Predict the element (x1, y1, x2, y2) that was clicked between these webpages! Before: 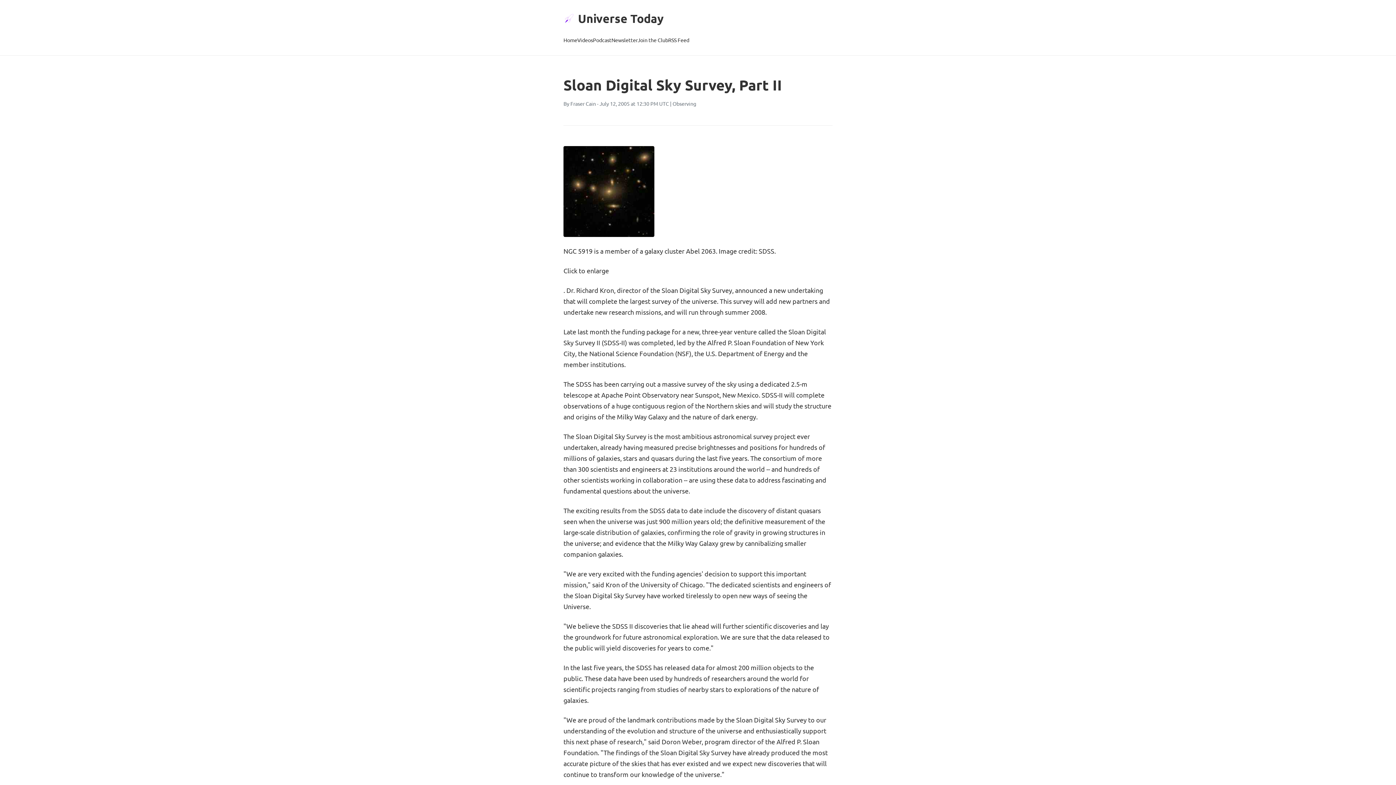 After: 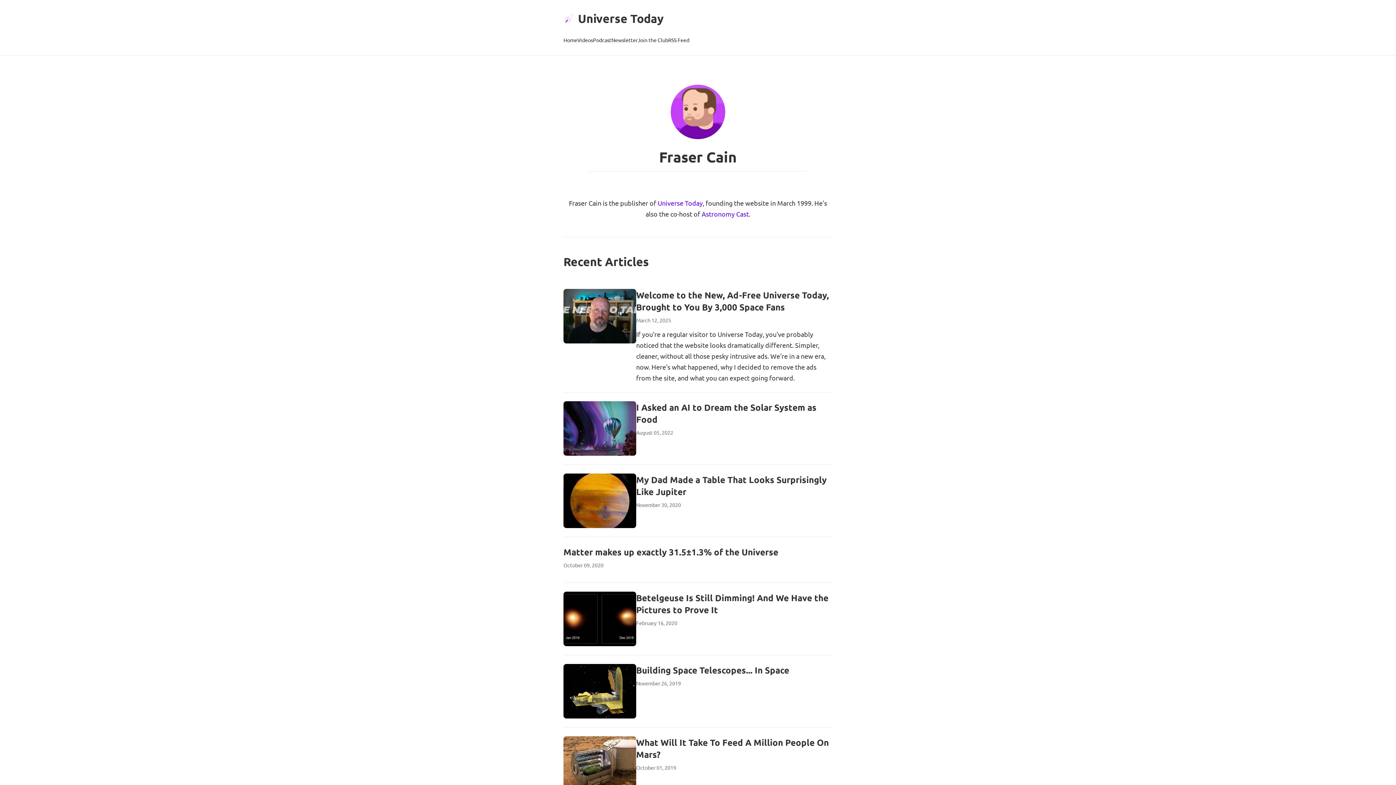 Action: label: Fraser Cain bbox: (570, 100, 596, 106)